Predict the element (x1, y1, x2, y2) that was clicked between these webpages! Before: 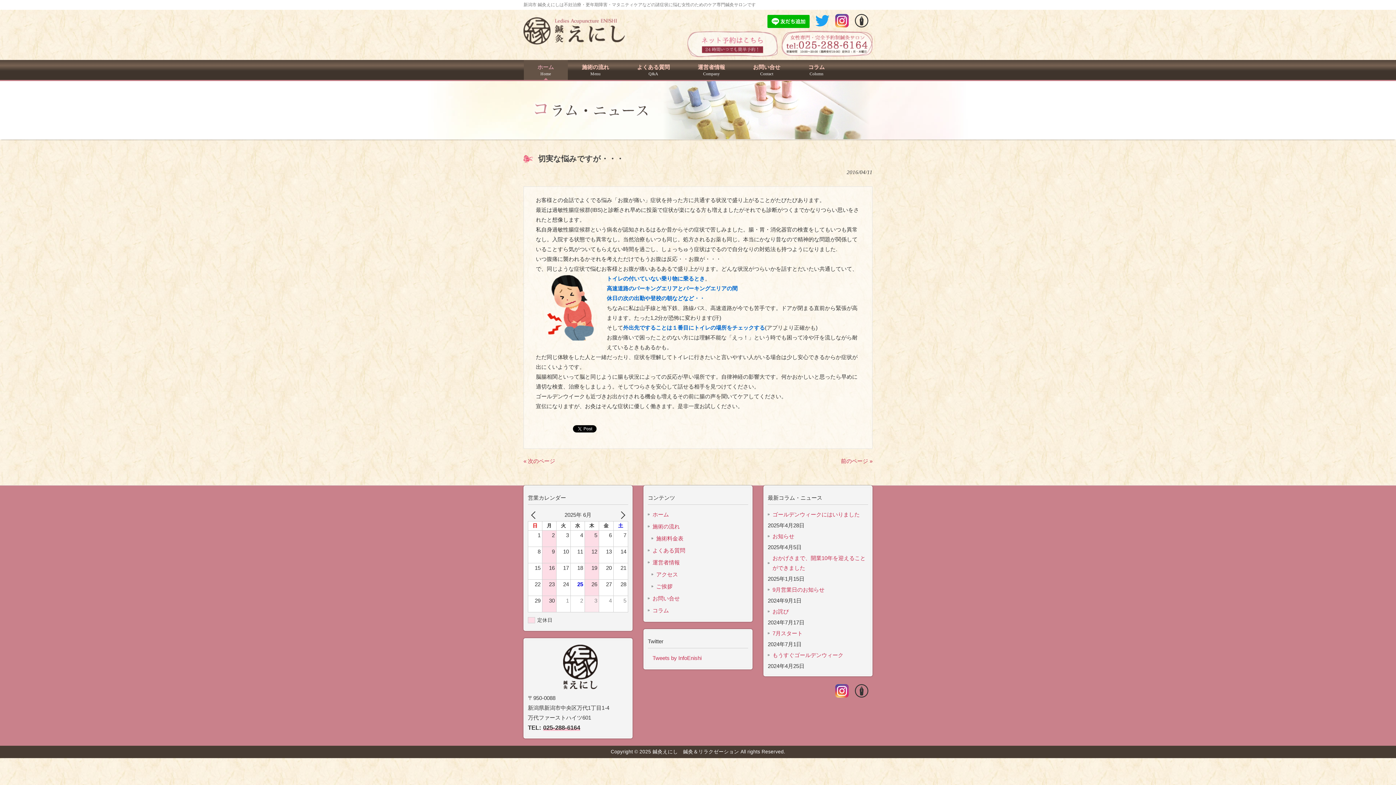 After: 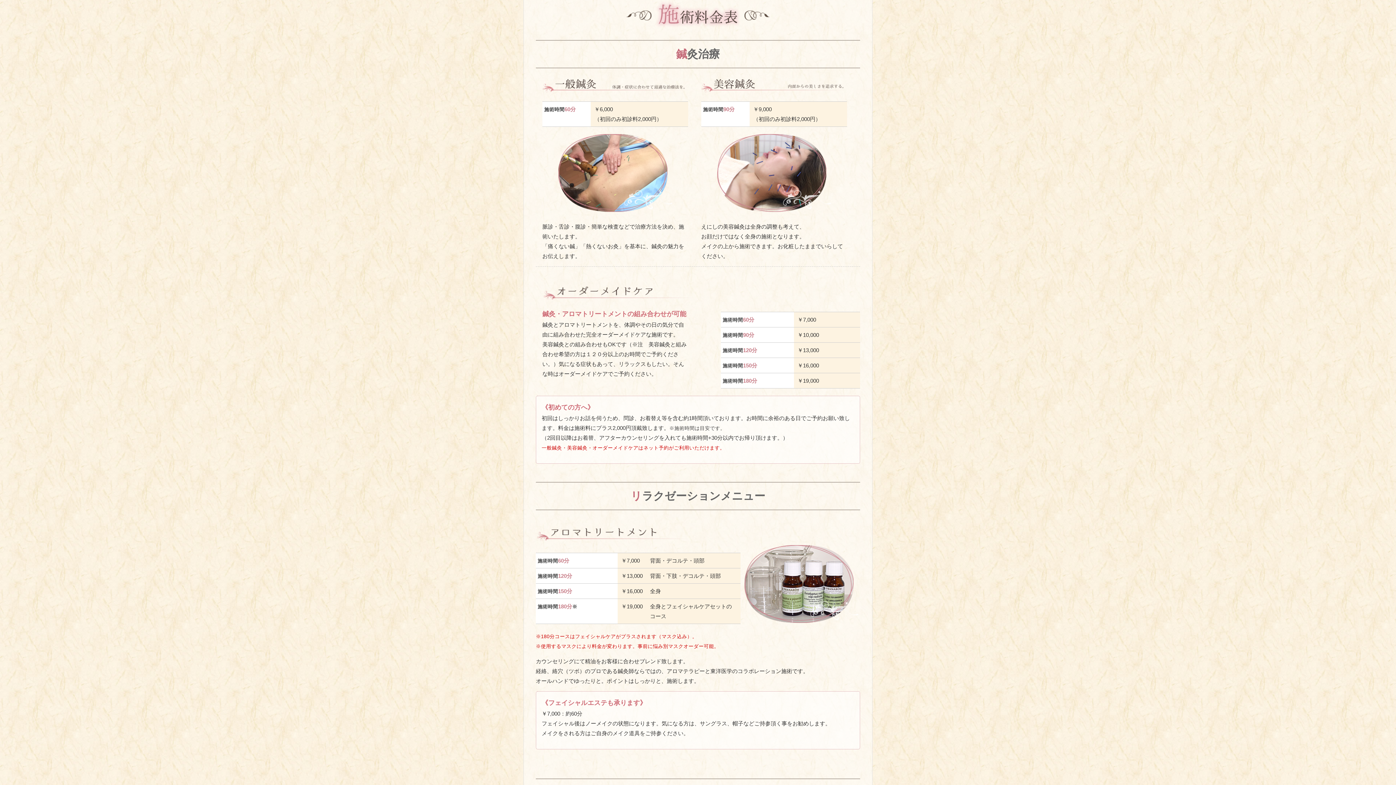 Action: label: 施術料金表 bbox: (651, 532, 748, 544)